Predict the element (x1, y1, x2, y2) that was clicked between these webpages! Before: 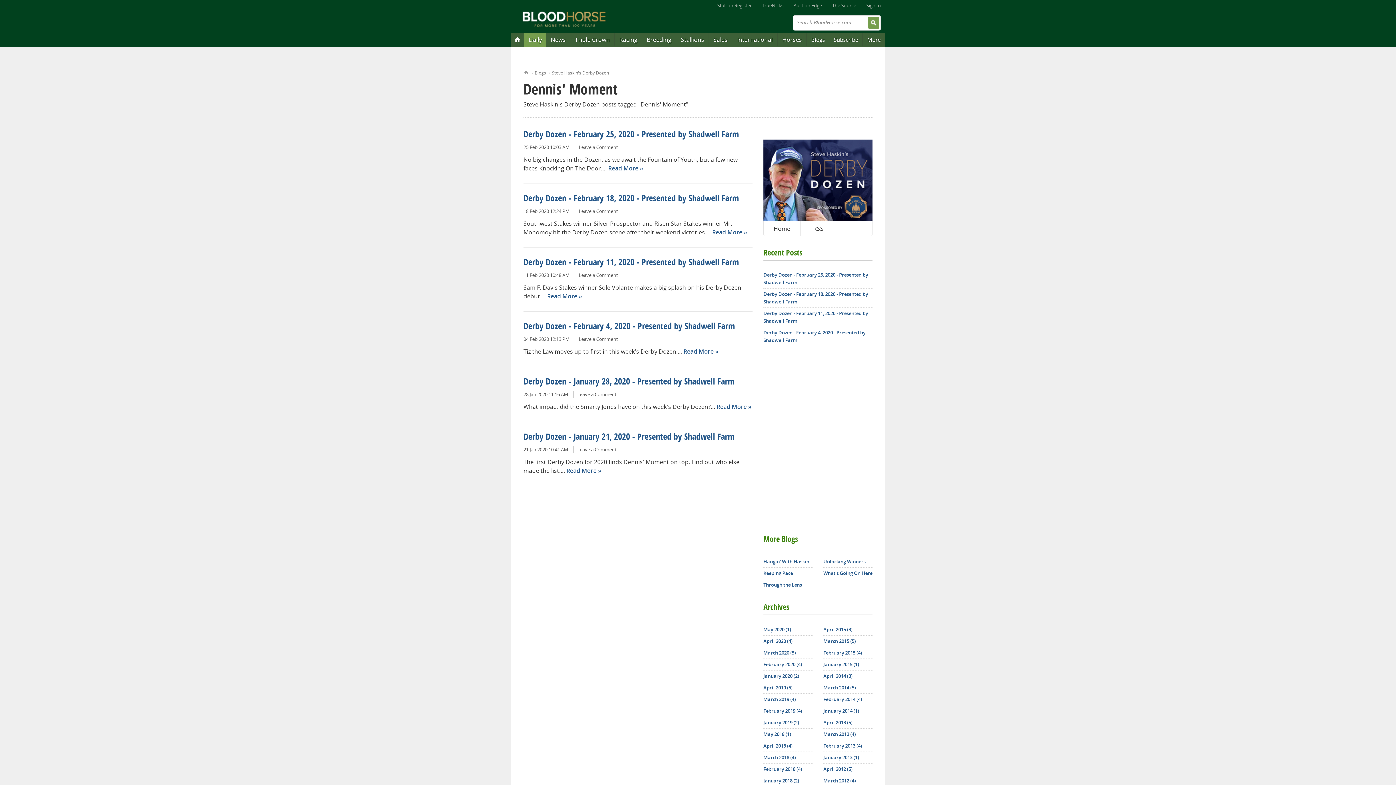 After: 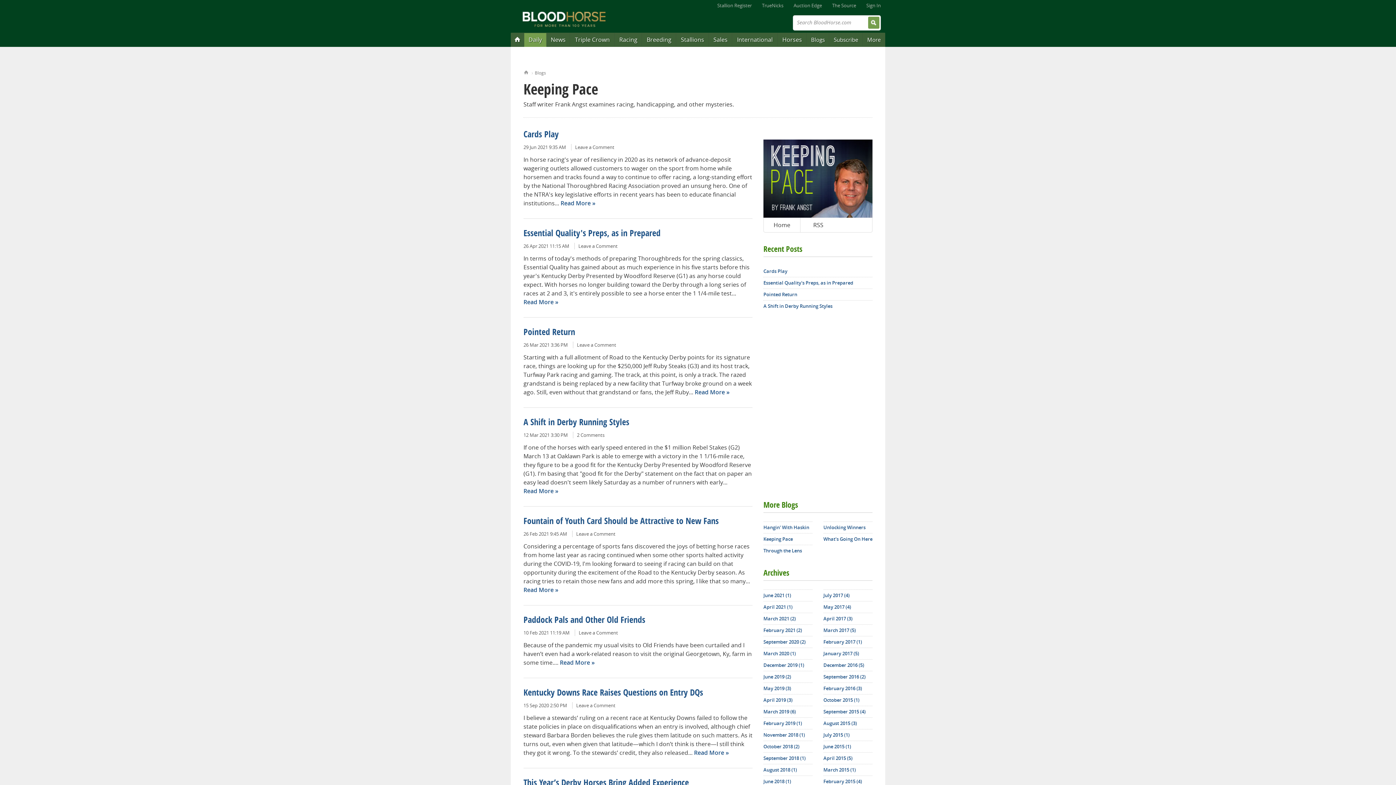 Action: label: Keeping Pace bbox: (763, 568, 812, 579)